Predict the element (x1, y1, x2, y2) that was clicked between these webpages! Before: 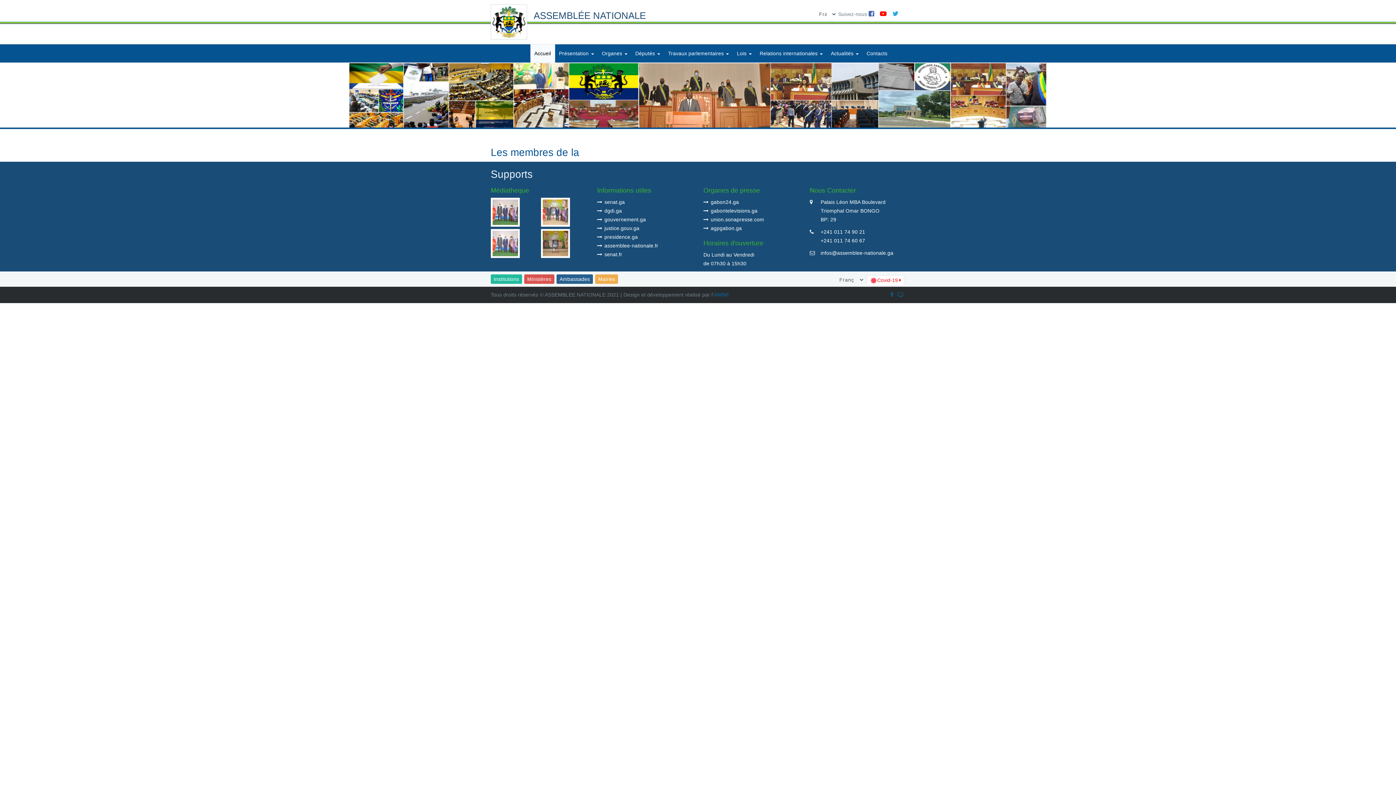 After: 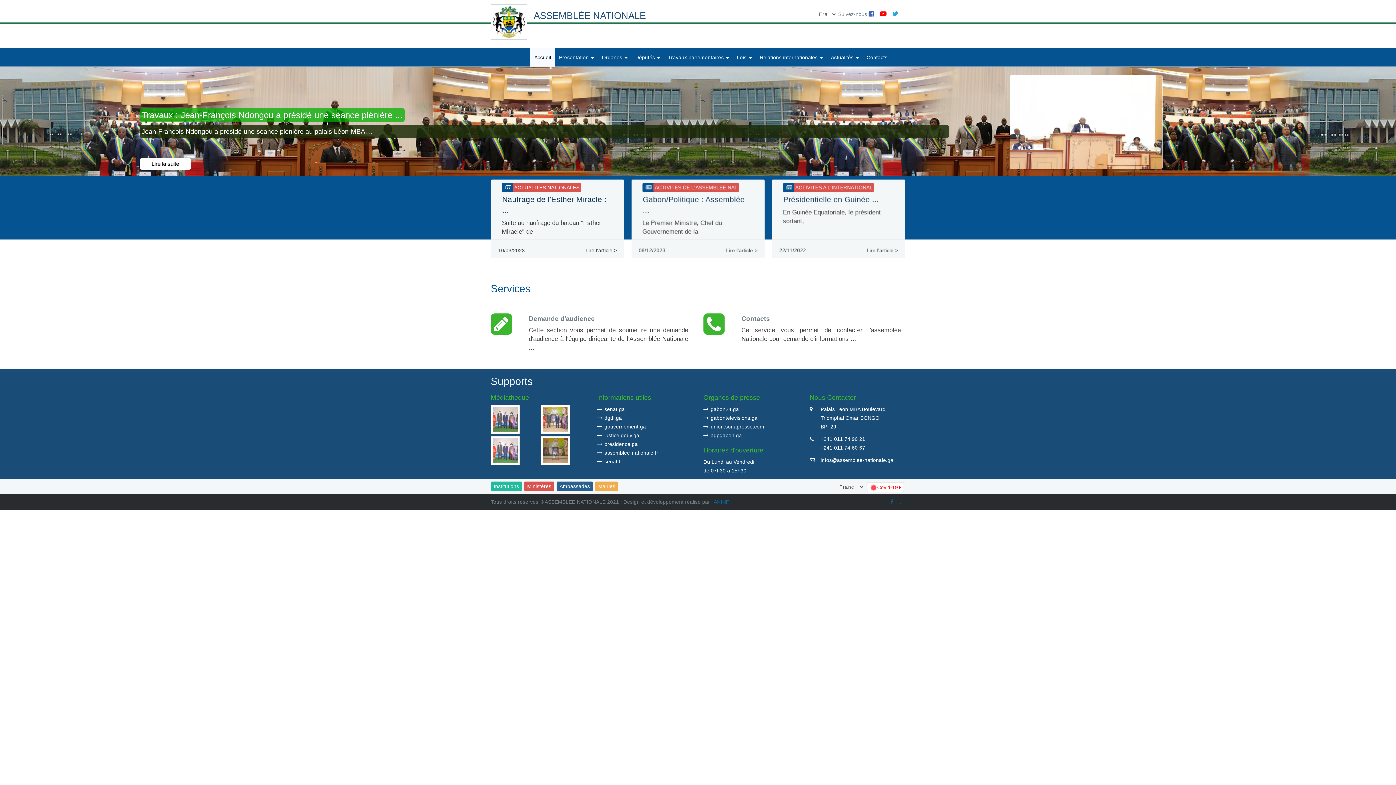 Action: bbox: (530, 44, 555, 62) label: Accueil